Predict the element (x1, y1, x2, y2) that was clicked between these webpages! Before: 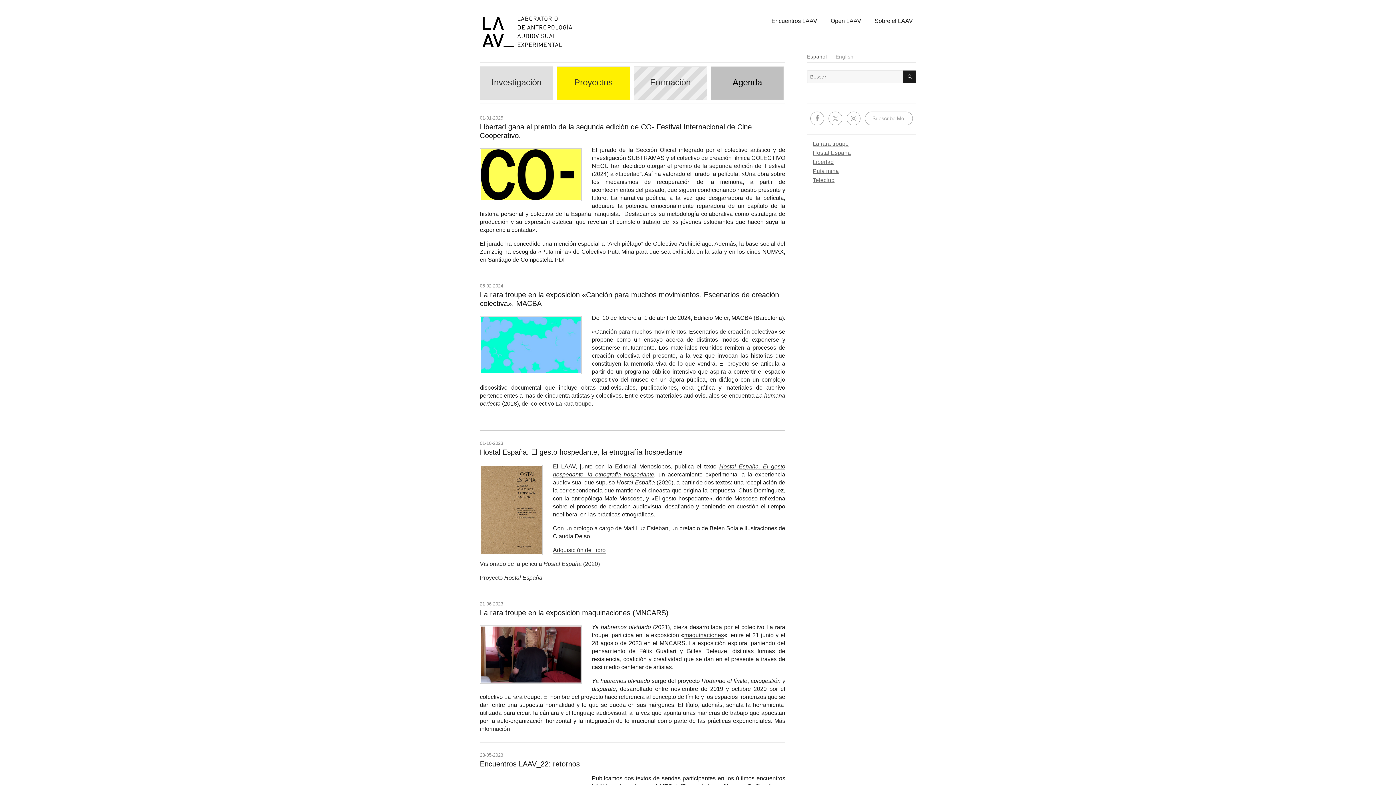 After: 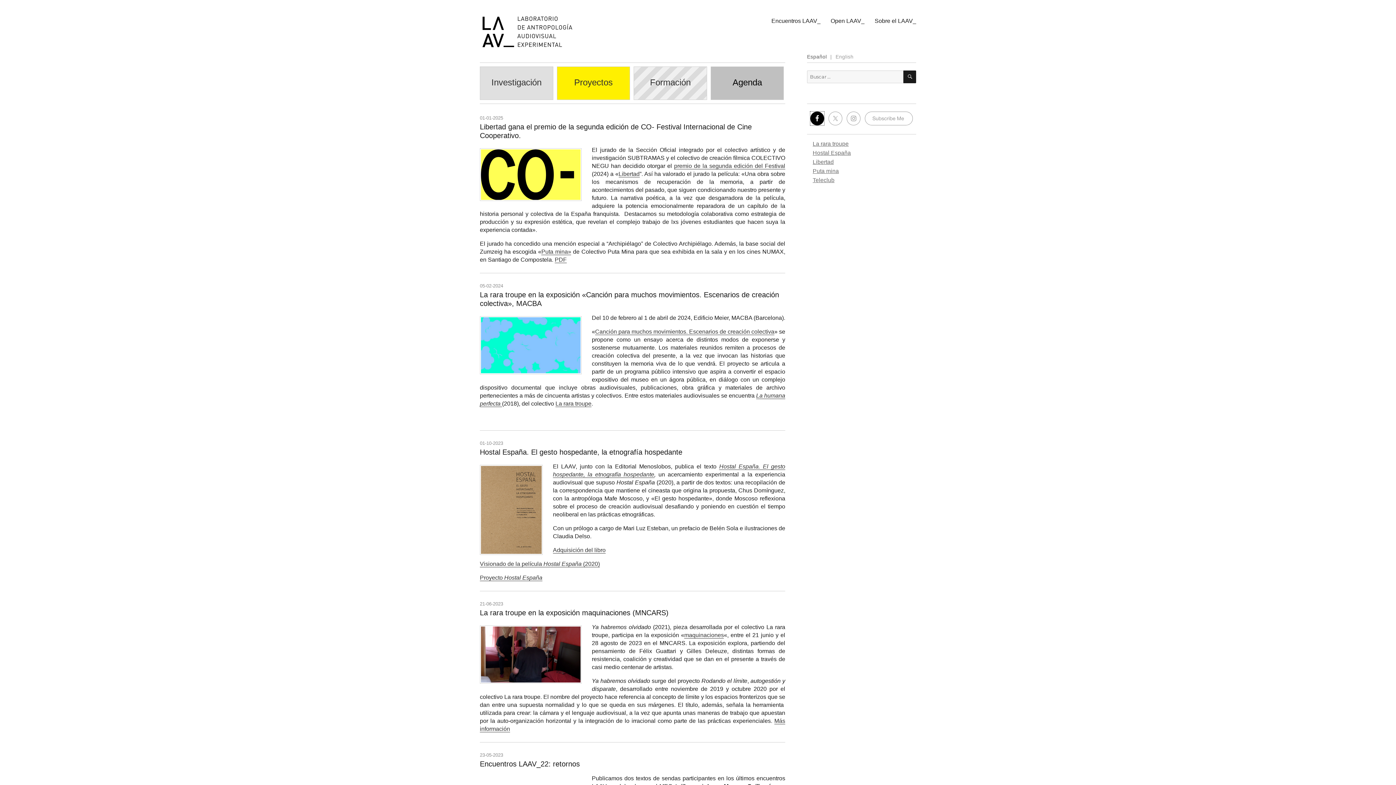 Action: bbox: (810, 111, 824, 125)